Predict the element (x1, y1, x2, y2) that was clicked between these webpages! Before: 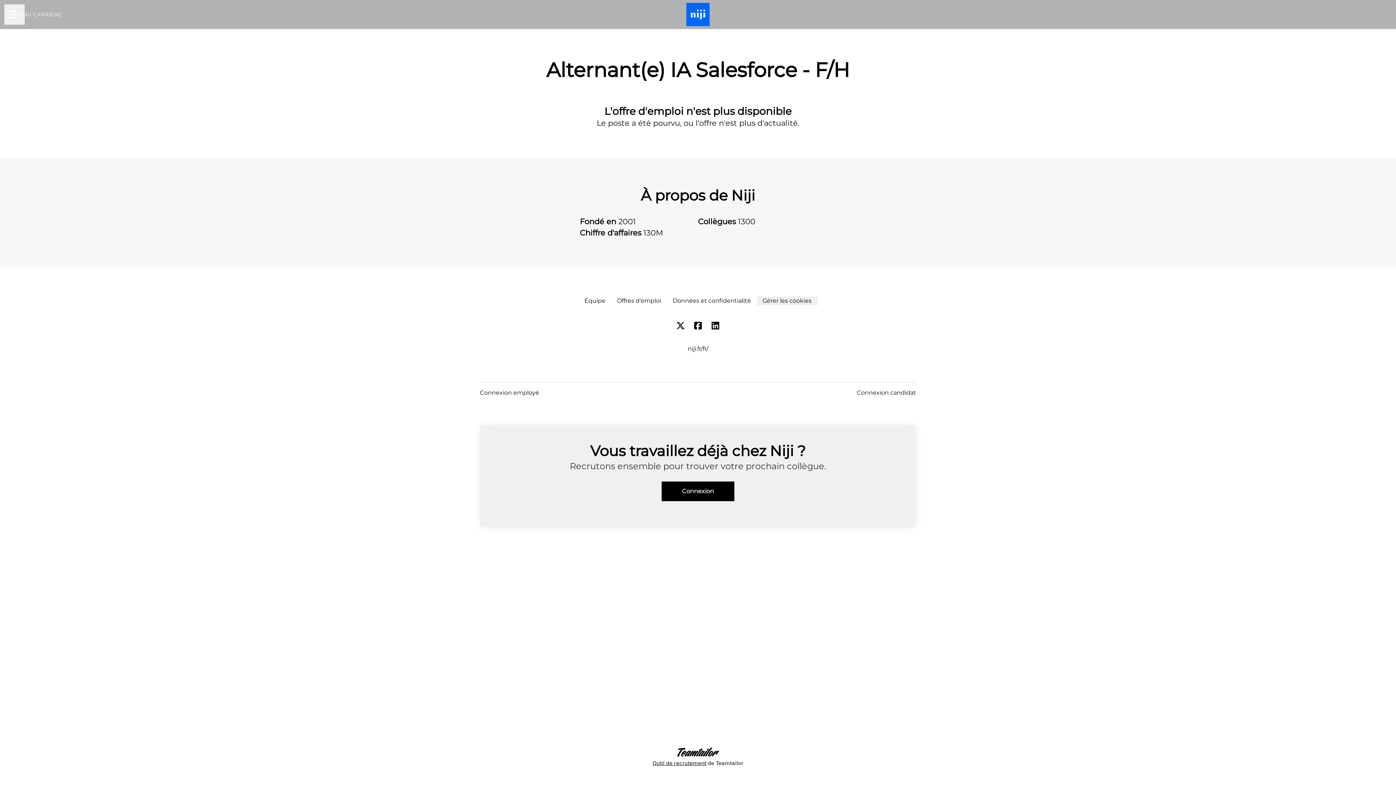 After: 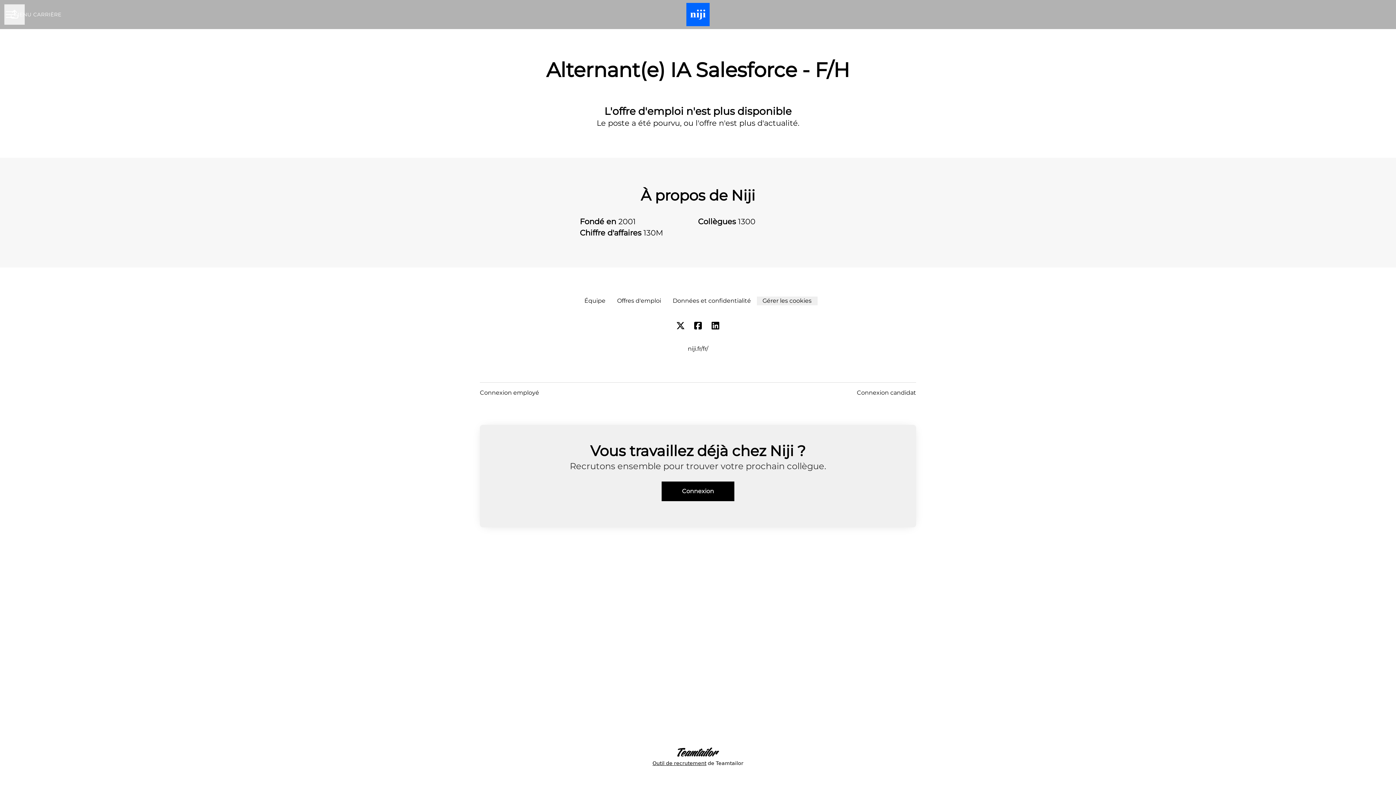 Action: bbox: (689, 320, 706, 333)